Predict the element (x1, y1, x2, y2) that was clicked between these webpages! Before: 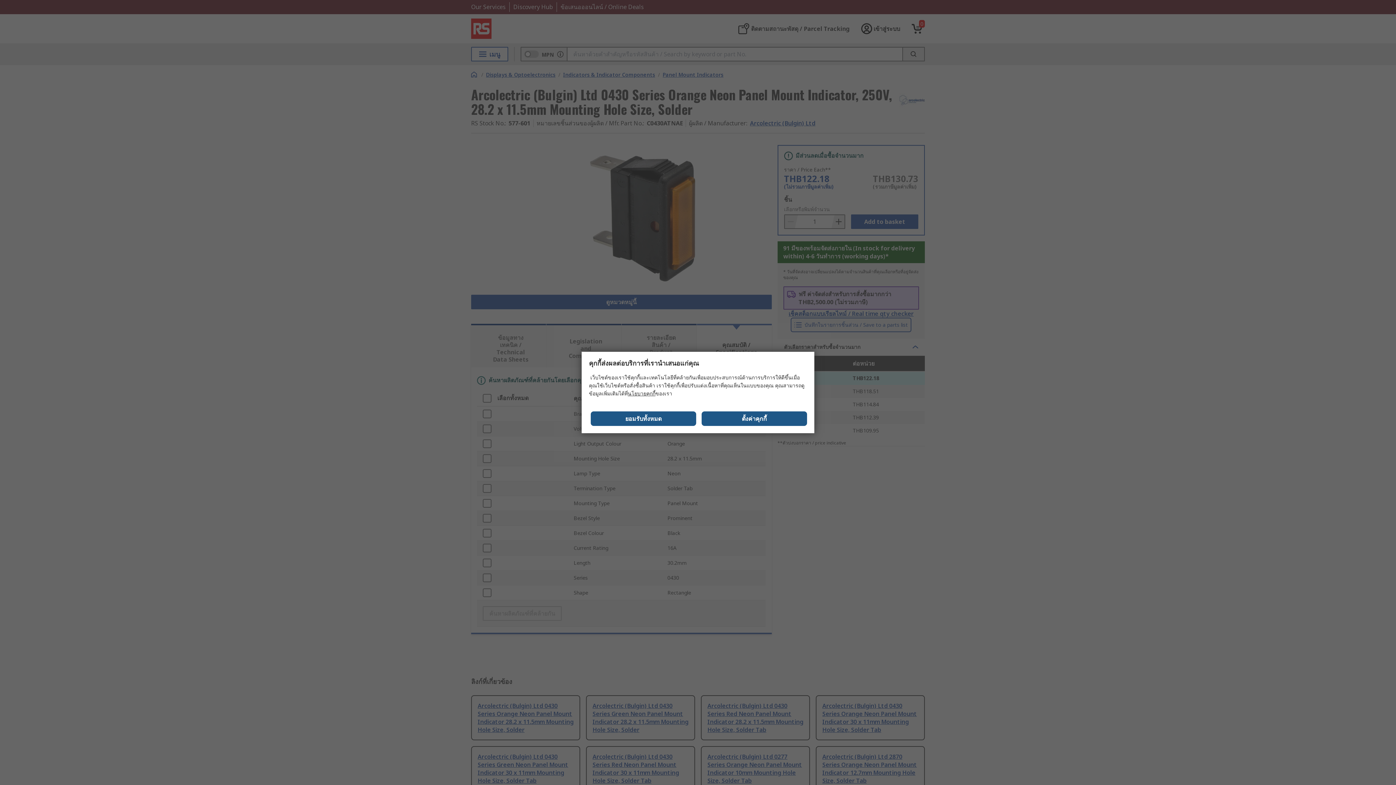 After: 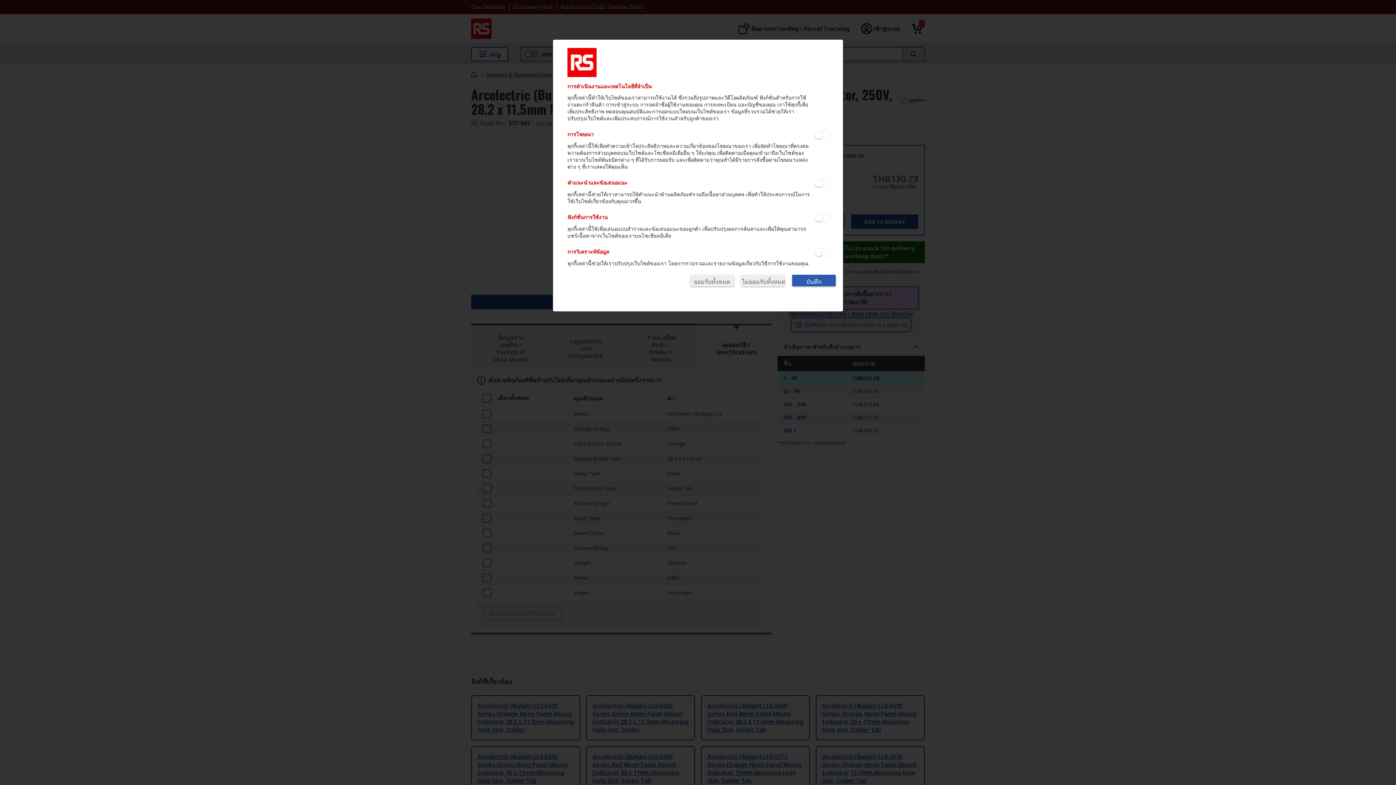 Action: bbox: (701, 411, 807, 426) label: ตั้งค่าคุกกี้